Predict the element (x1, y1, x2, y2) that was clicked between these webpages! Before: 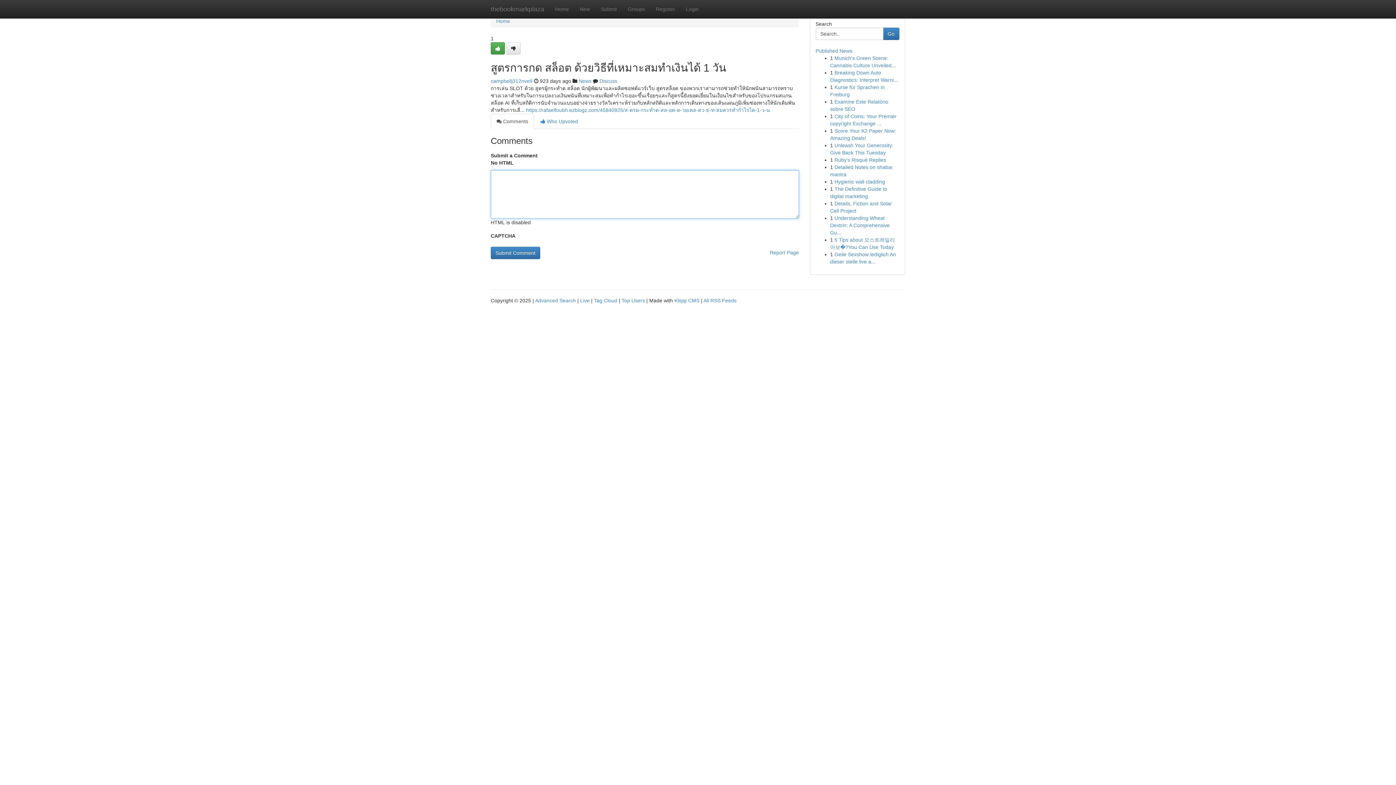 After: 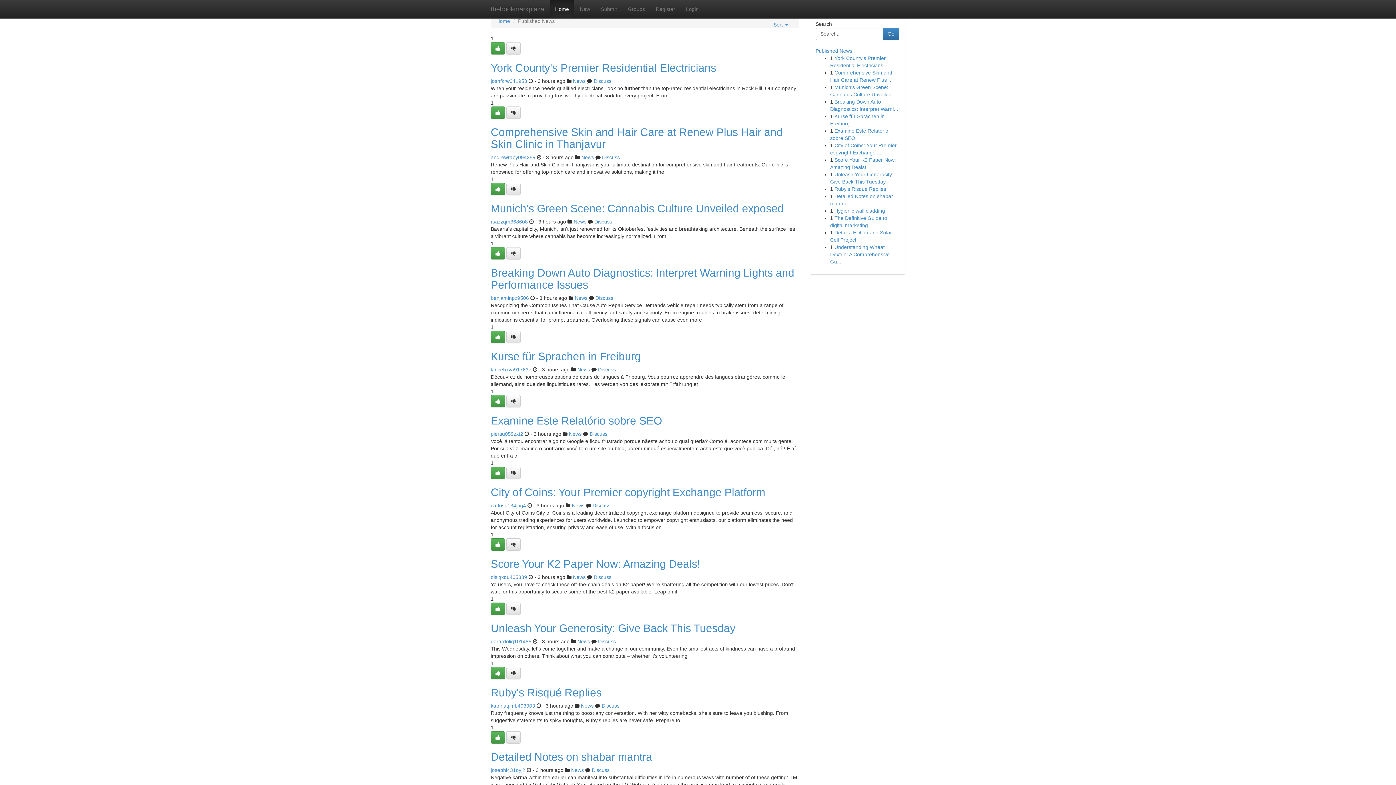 Action: bbox: (594, 297, 617, 303) label: Tag Cloud